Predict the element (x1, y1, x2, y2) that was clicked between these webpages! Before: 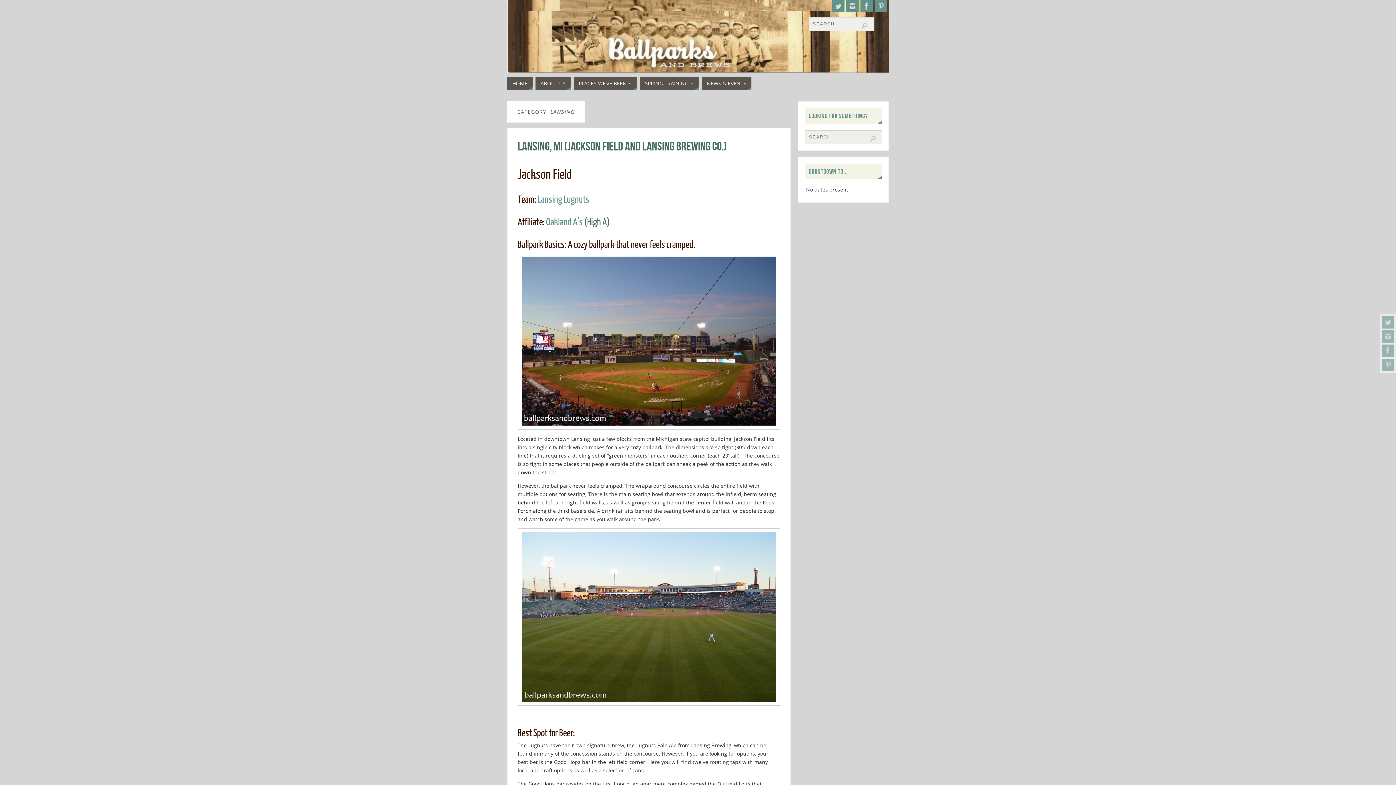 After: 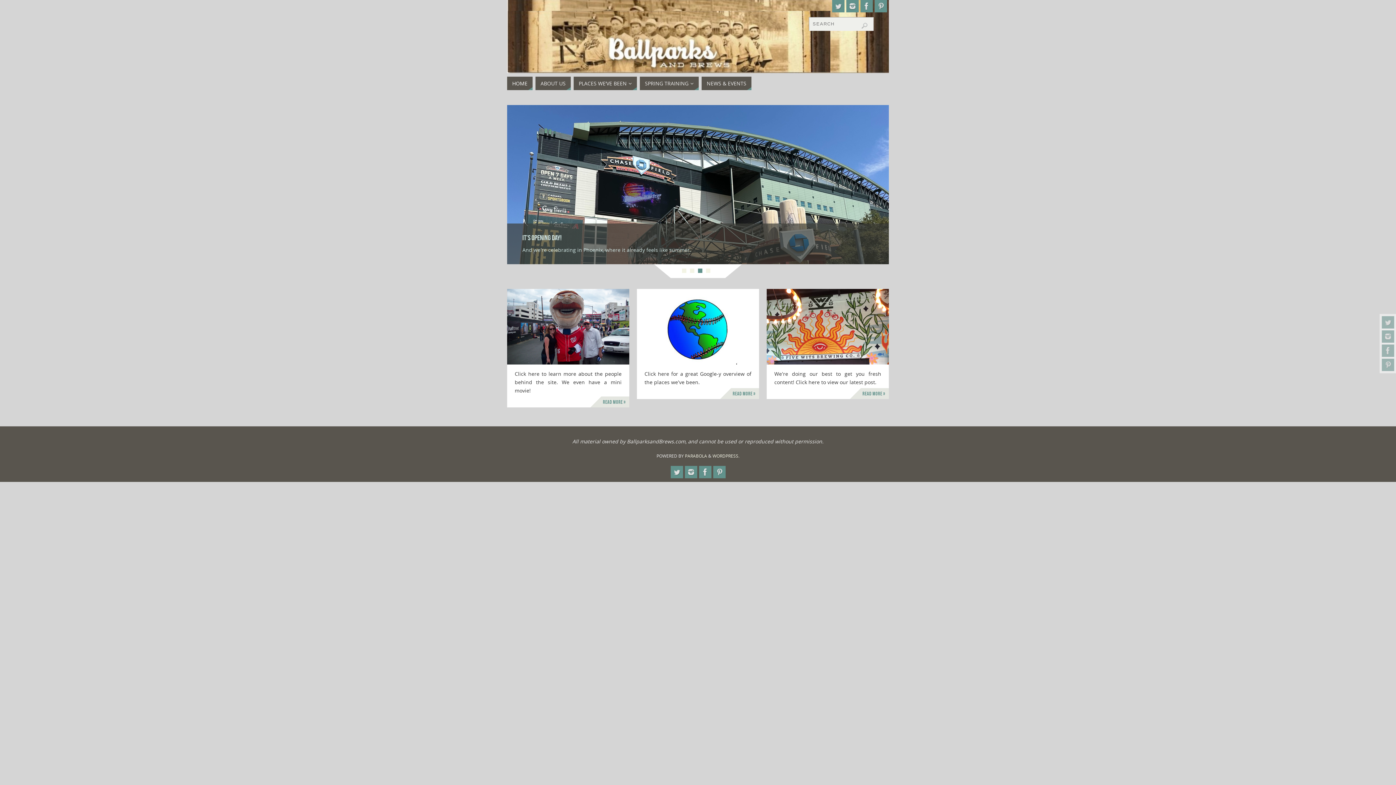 Action: label: HOME bbox: (507, 76, 532, 90)